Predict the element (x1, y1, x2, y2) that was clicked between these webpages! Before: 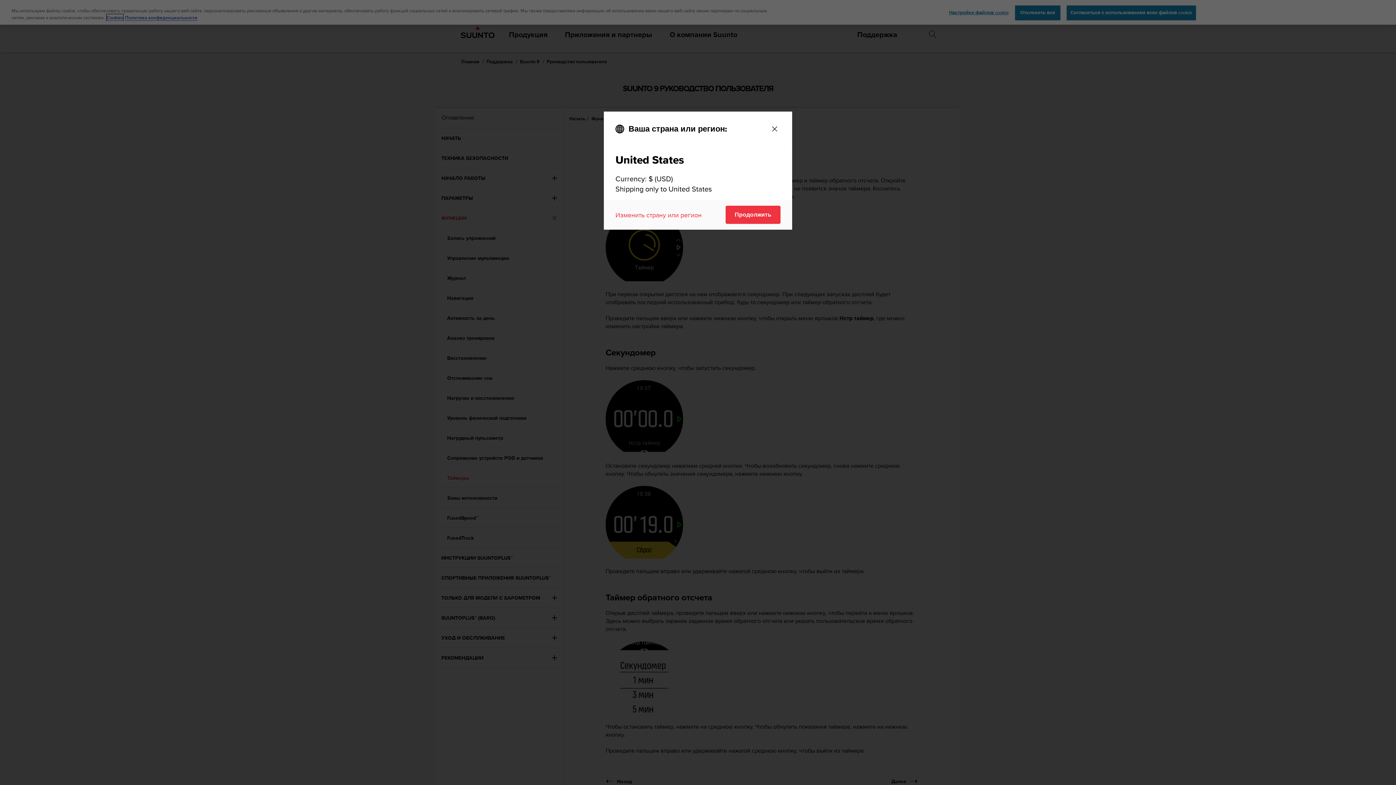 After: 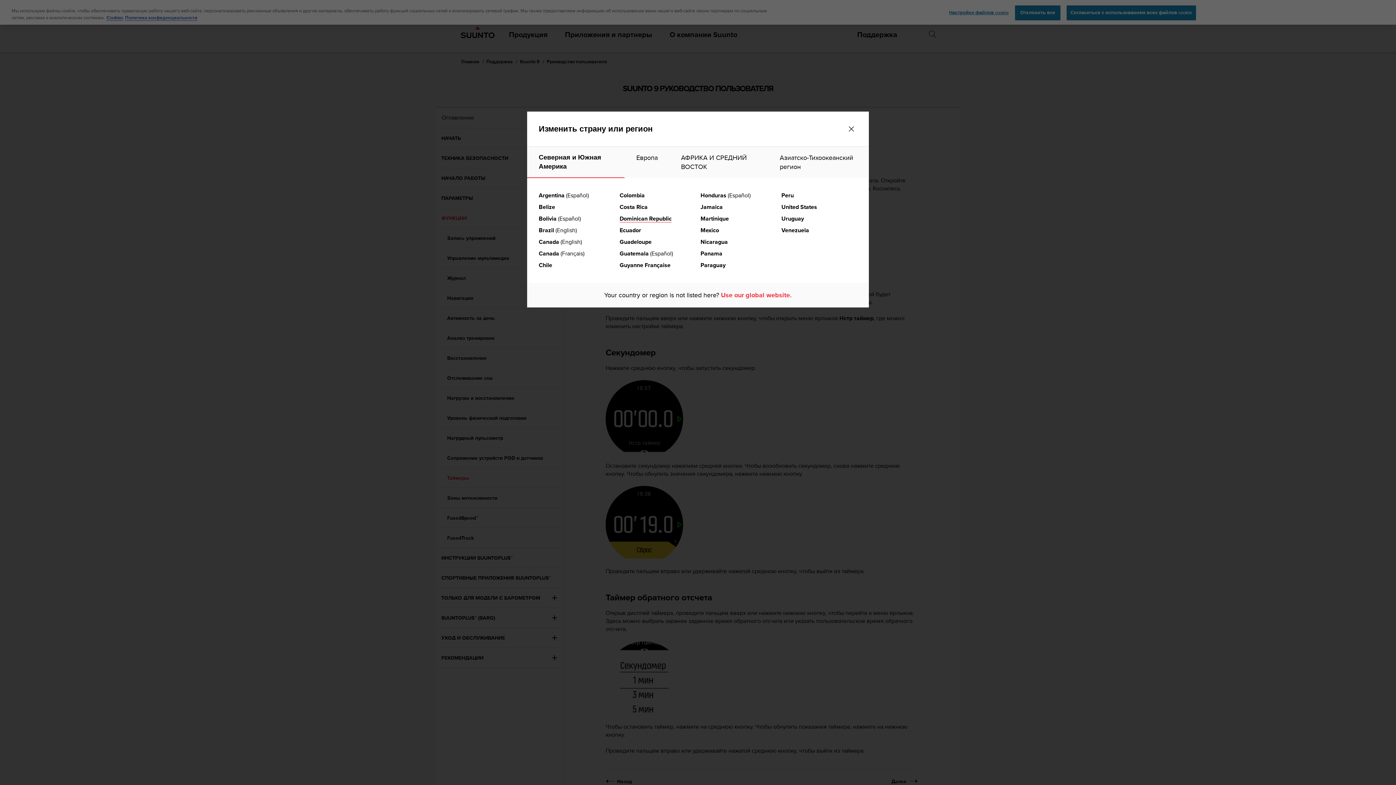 Action: label: Изменить страну или регион bbox: (615, 210, 701, 219)